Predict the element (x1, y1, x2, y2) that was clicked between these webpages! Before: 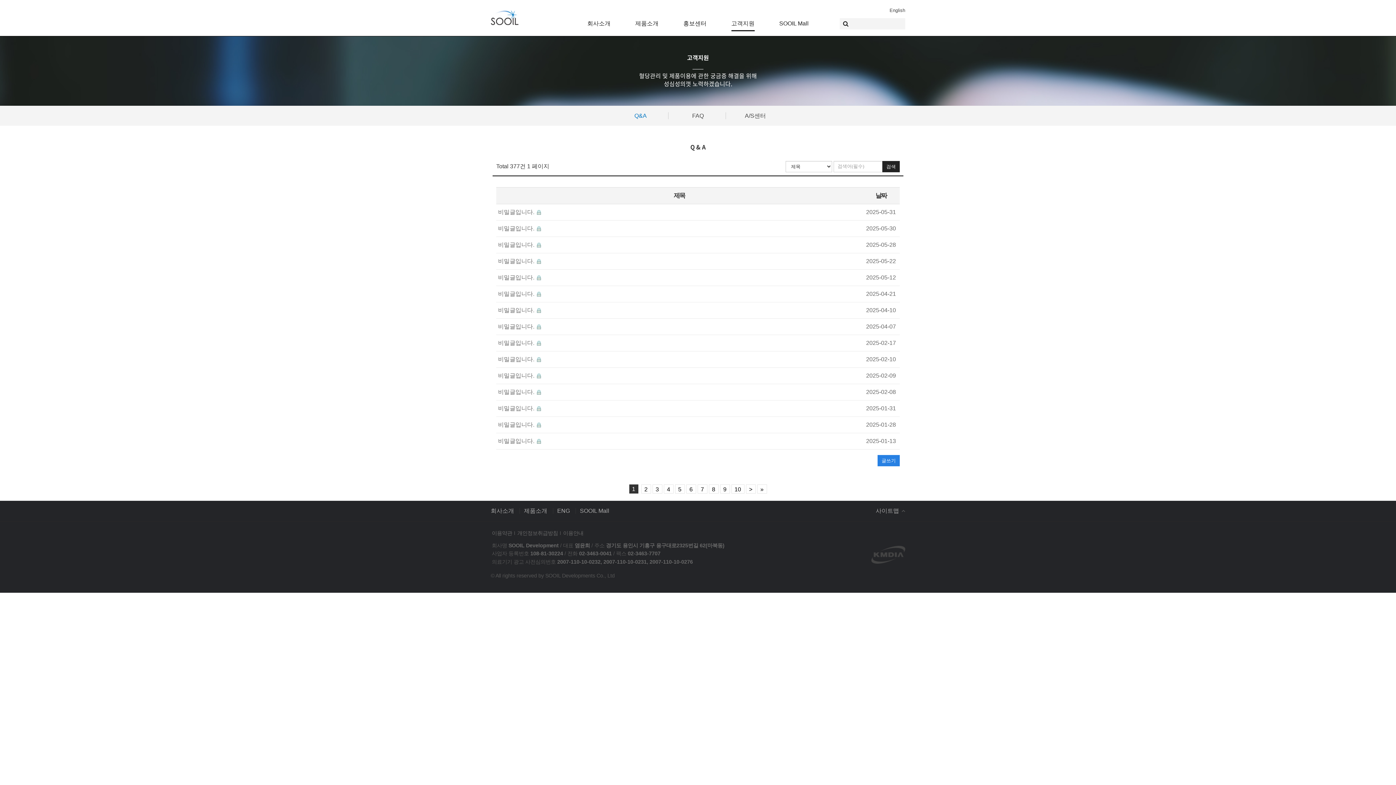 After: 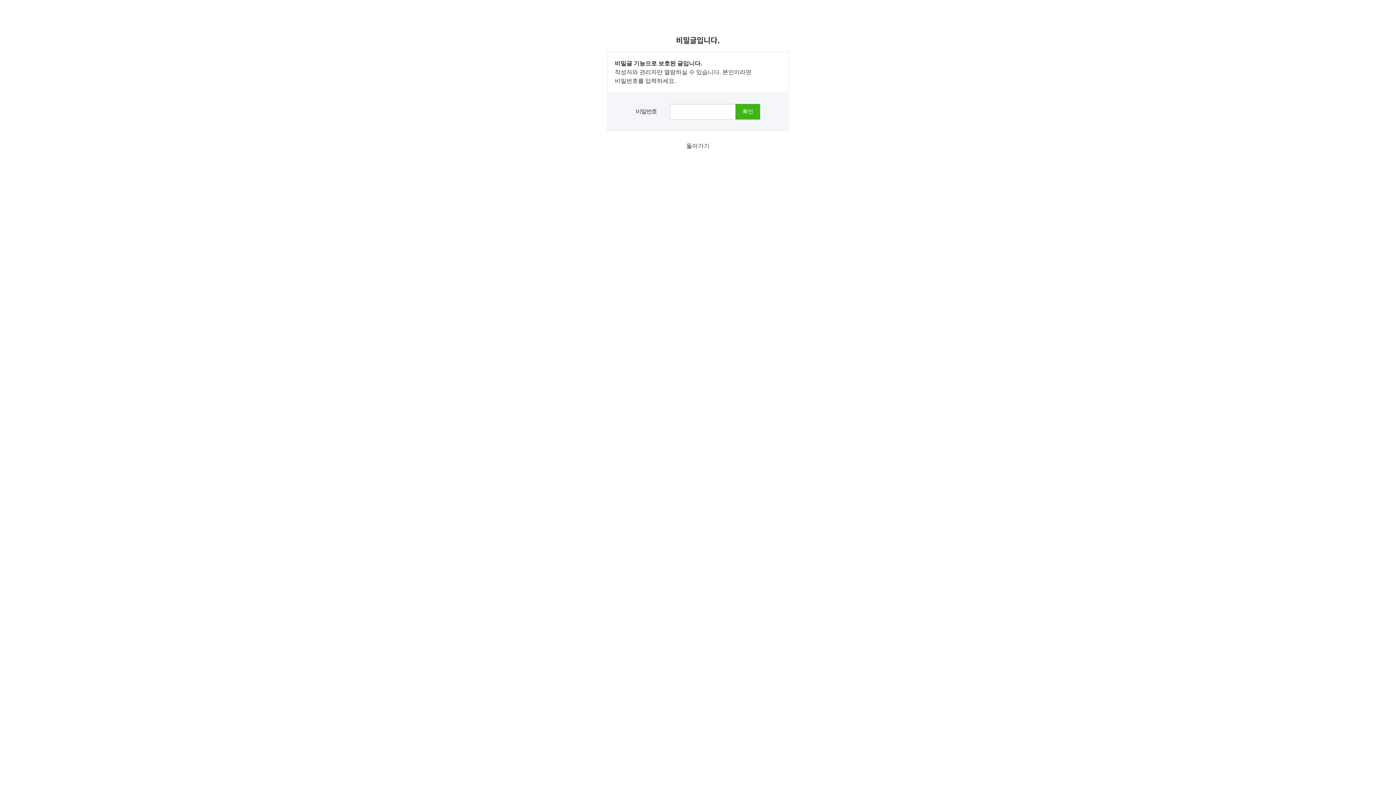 Action: label: 비밀글입니다.  bbox: (498, 224, 860, 233)